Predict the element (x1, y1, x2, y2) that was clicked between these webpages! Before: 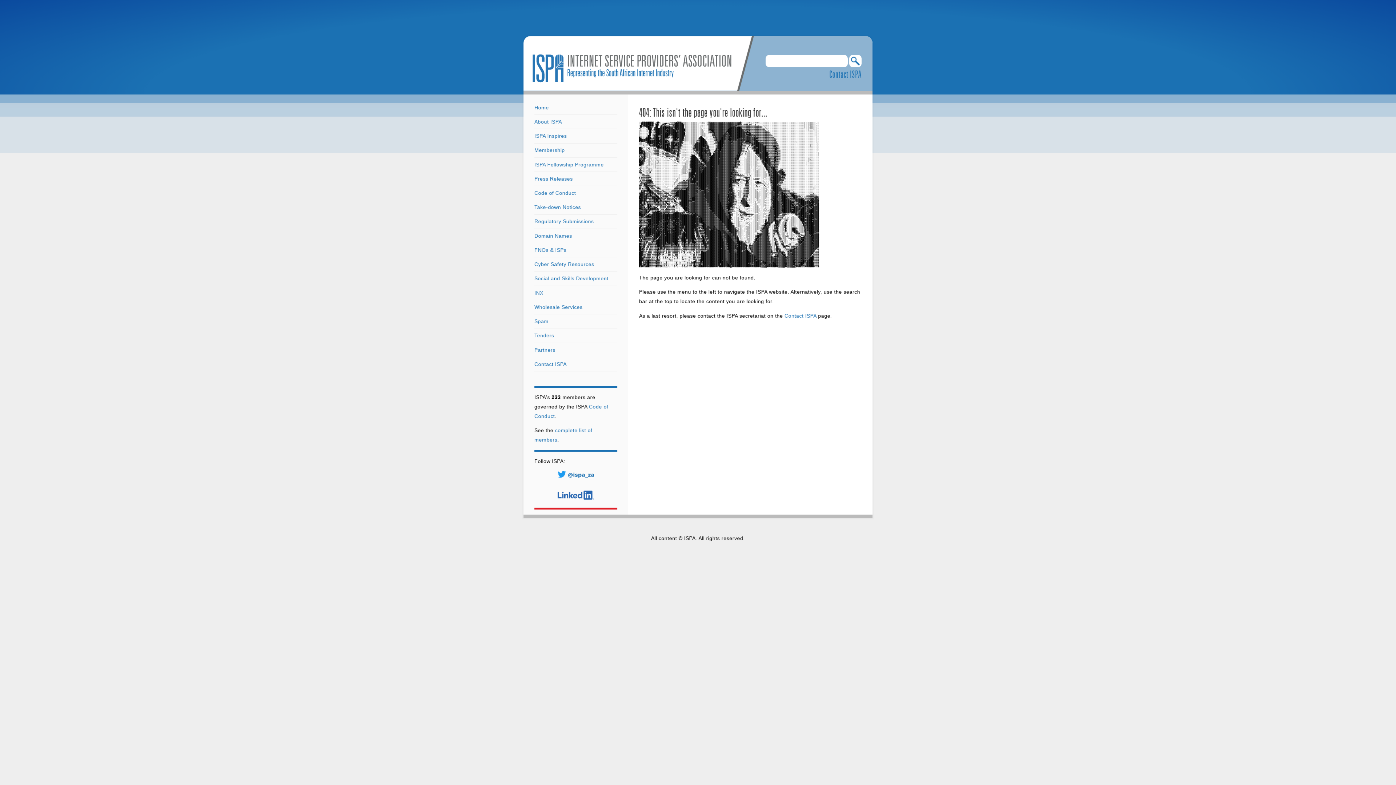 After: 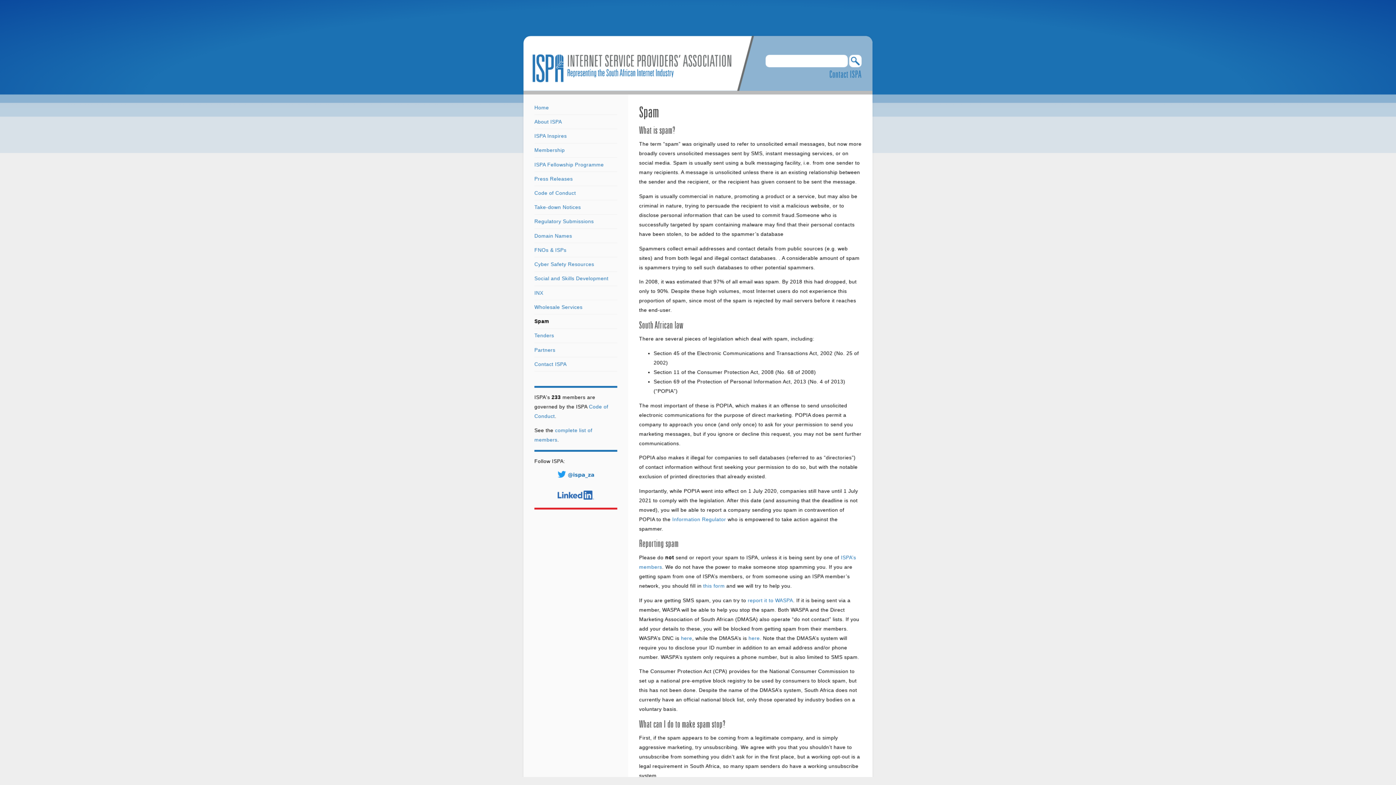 Action: bbox: (534, 318, 548, 324) label: Spam